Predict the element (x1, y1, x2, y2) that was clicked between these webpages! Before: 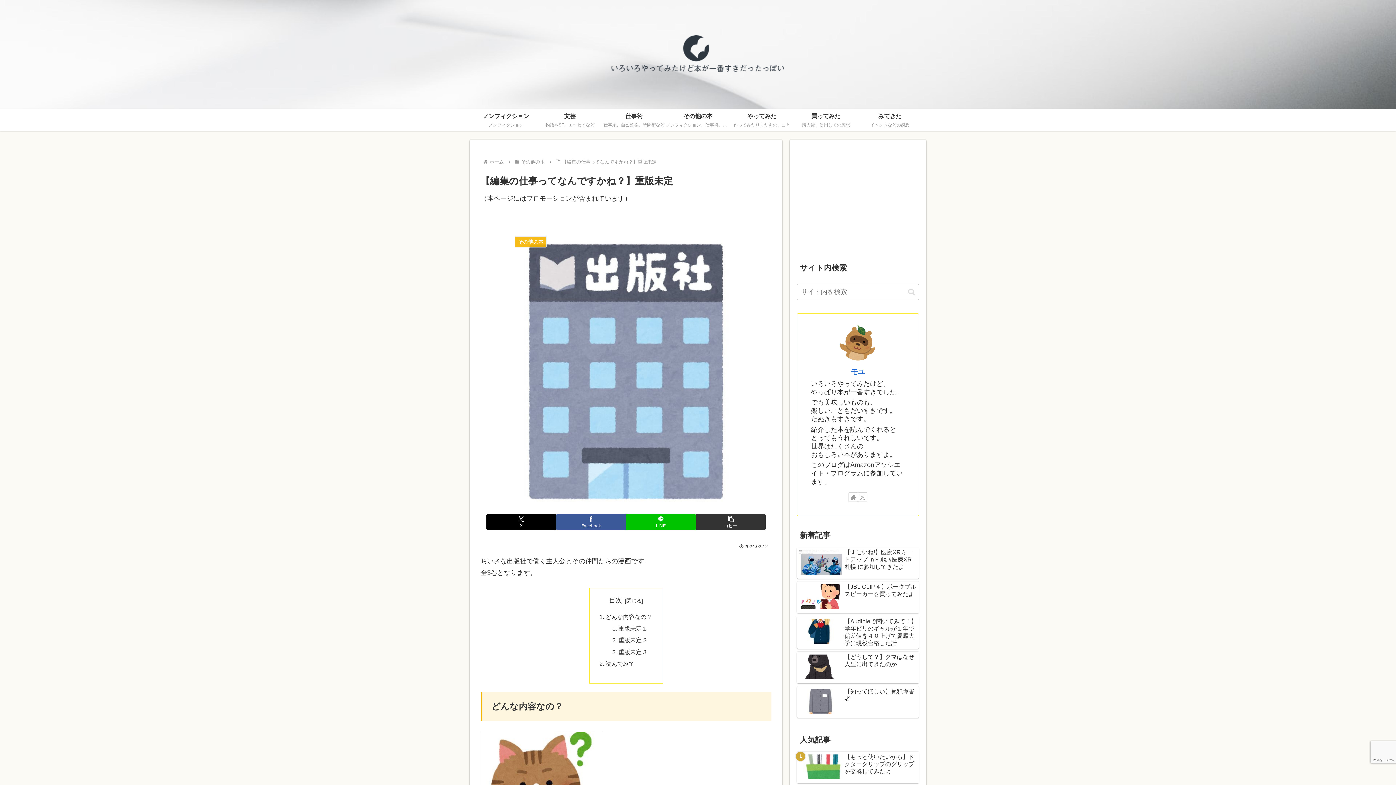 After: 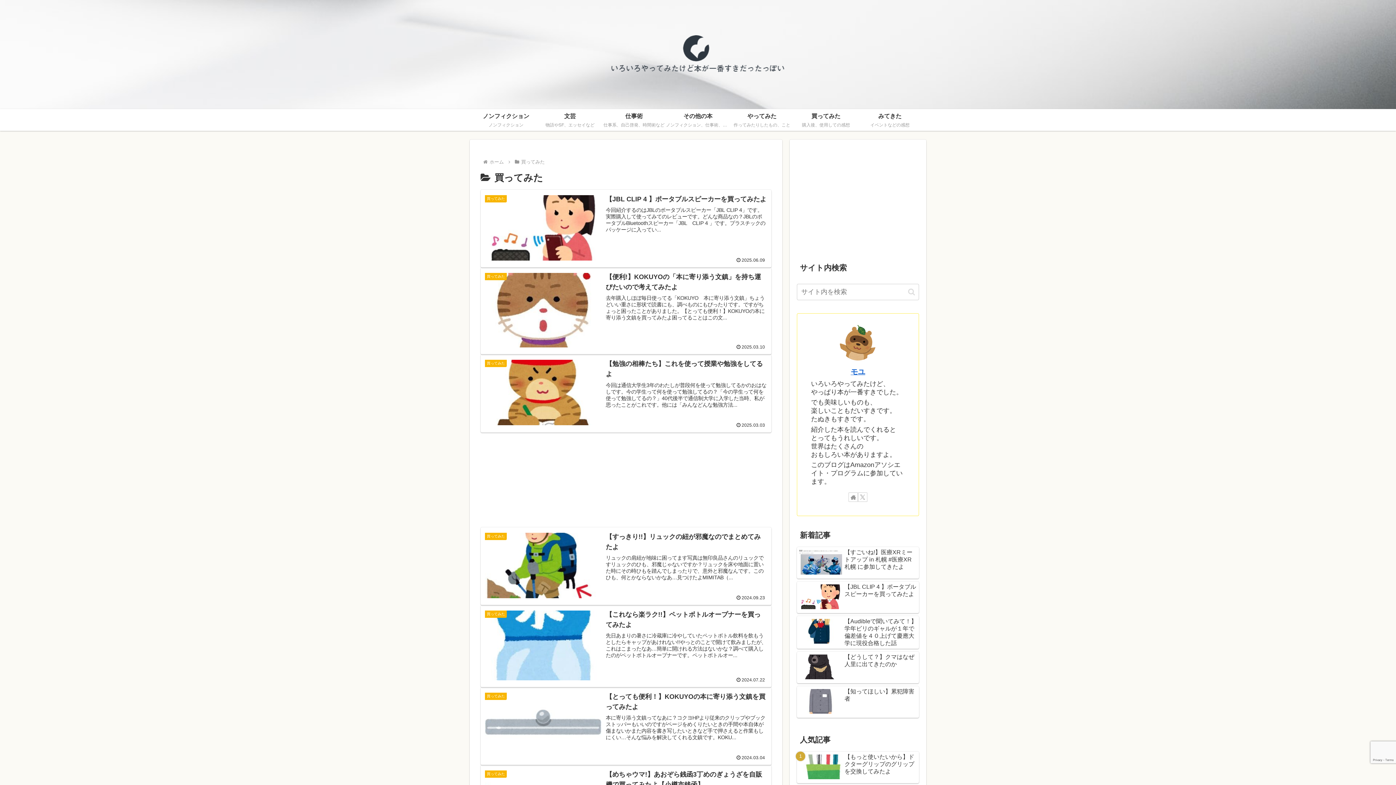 Action: bbox: (794, 109, 858, 130) label: 買ってみた
購入後、使用しての感想